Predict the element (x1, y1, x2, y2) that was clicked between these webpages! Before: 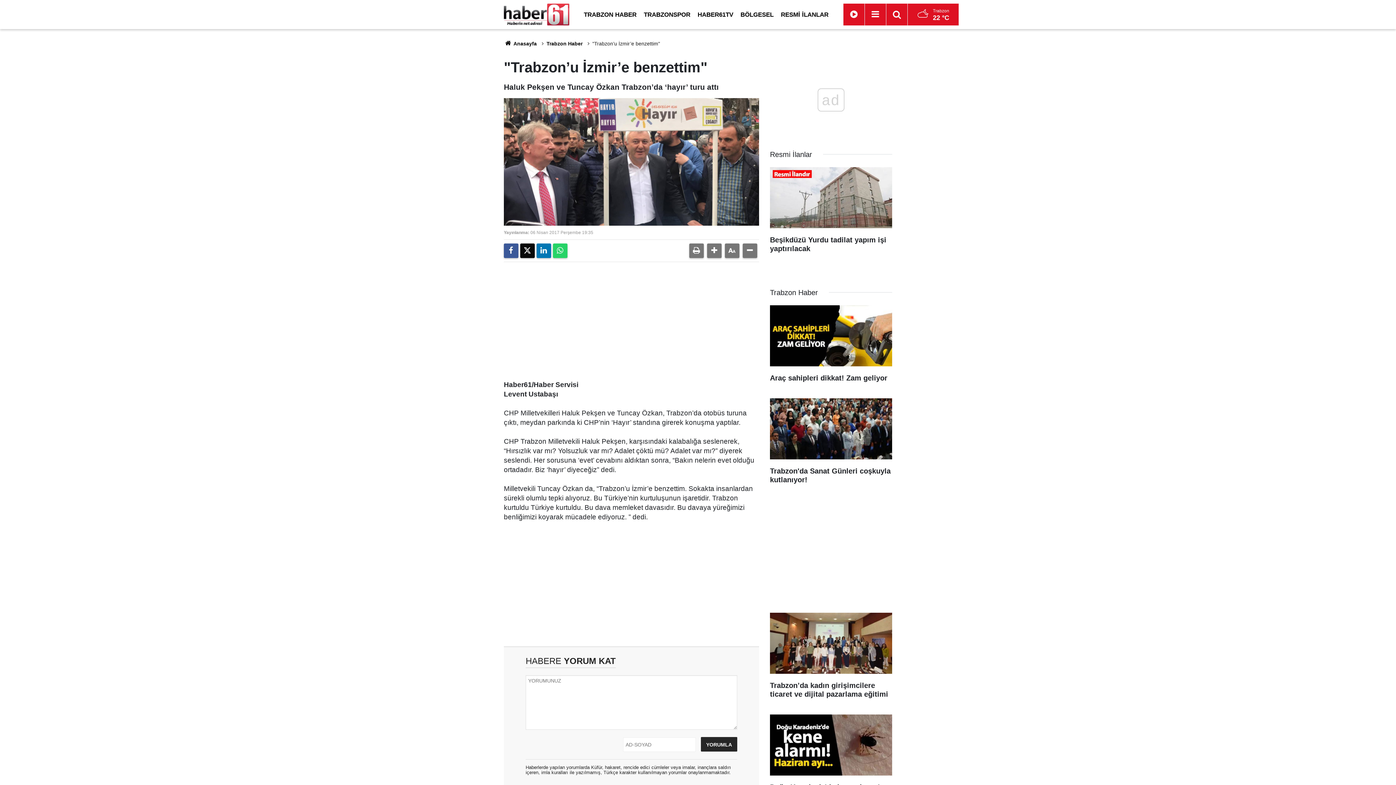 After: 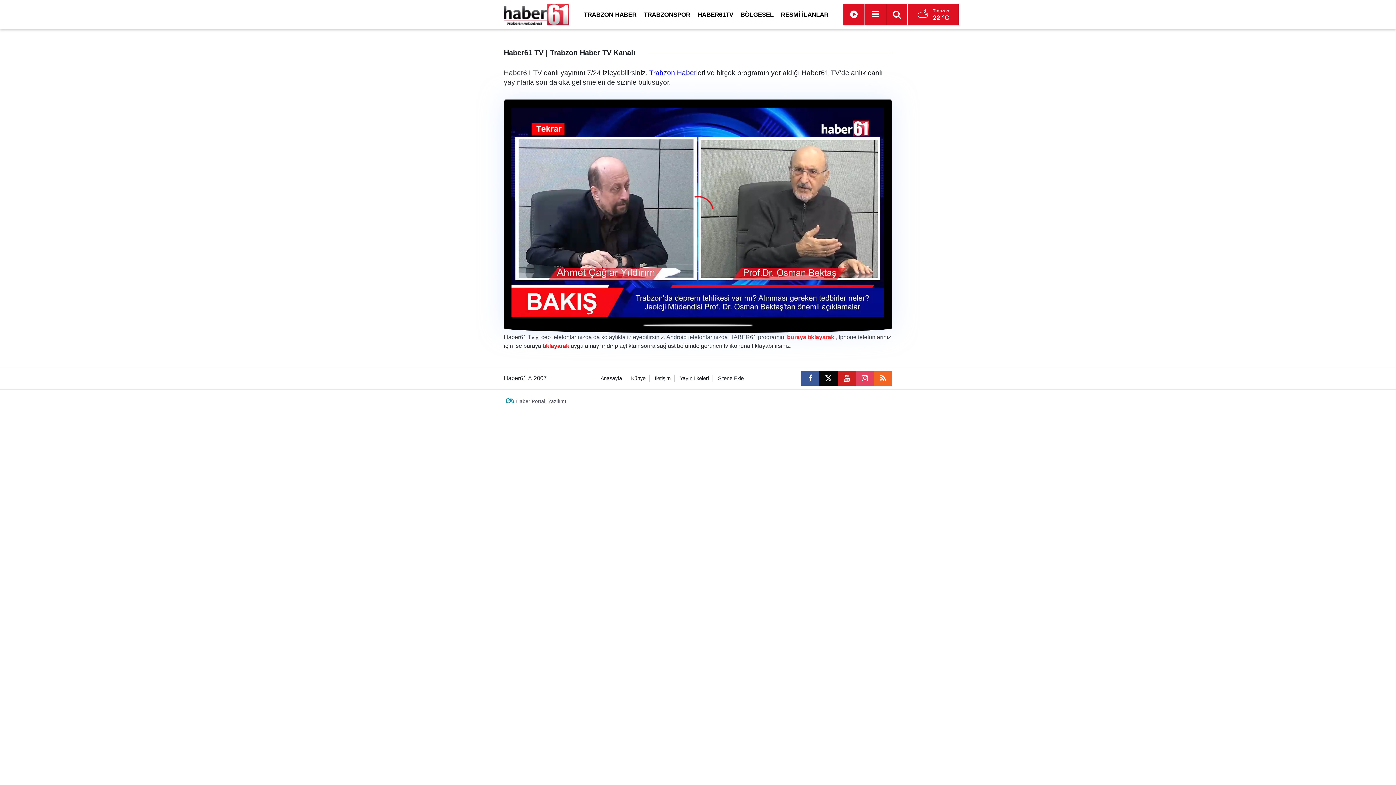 Action: bbox: (847, 7, 860, 21)